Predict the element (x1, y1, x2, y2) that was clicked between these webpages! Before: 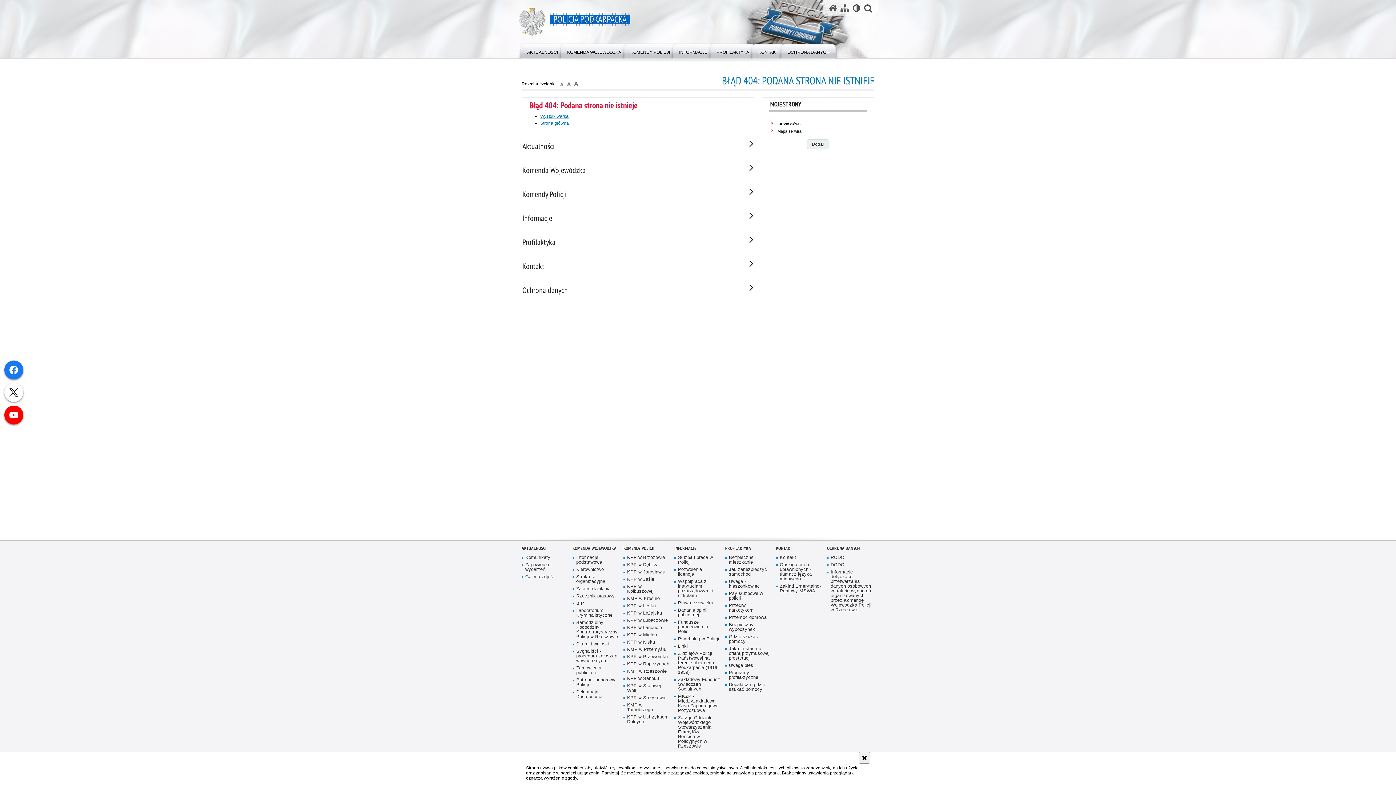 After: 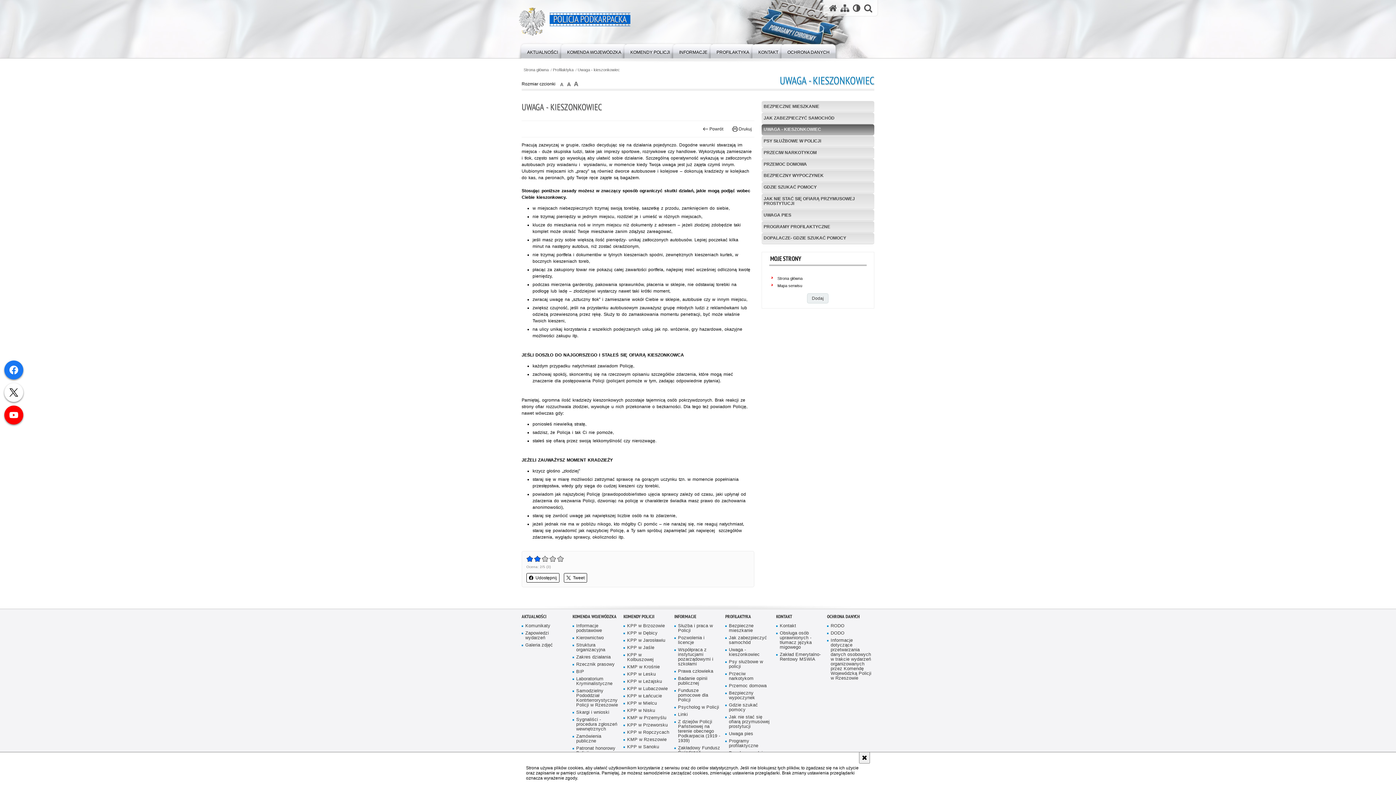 Action: label: Uwaga - kieszonkowiec bbox: (725, 579, 771, 589)